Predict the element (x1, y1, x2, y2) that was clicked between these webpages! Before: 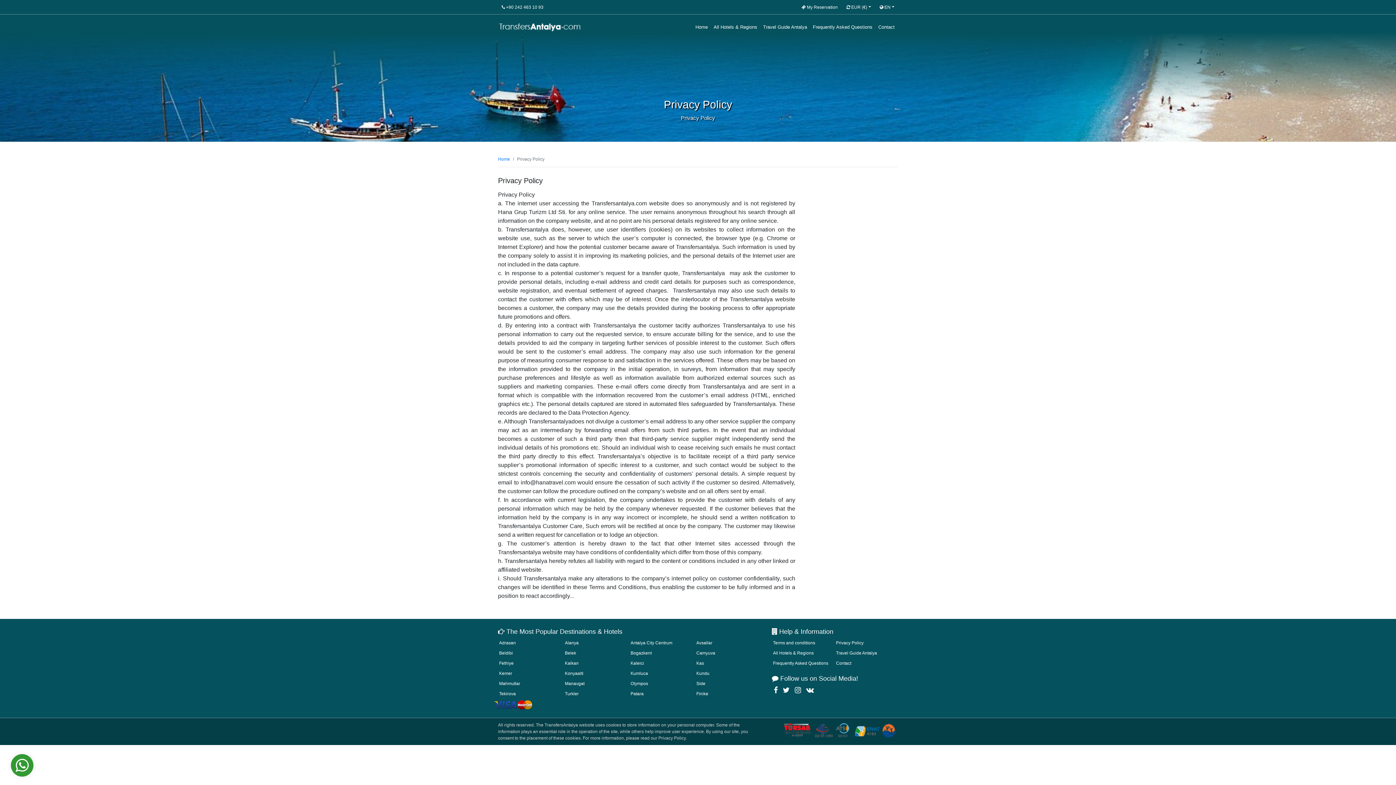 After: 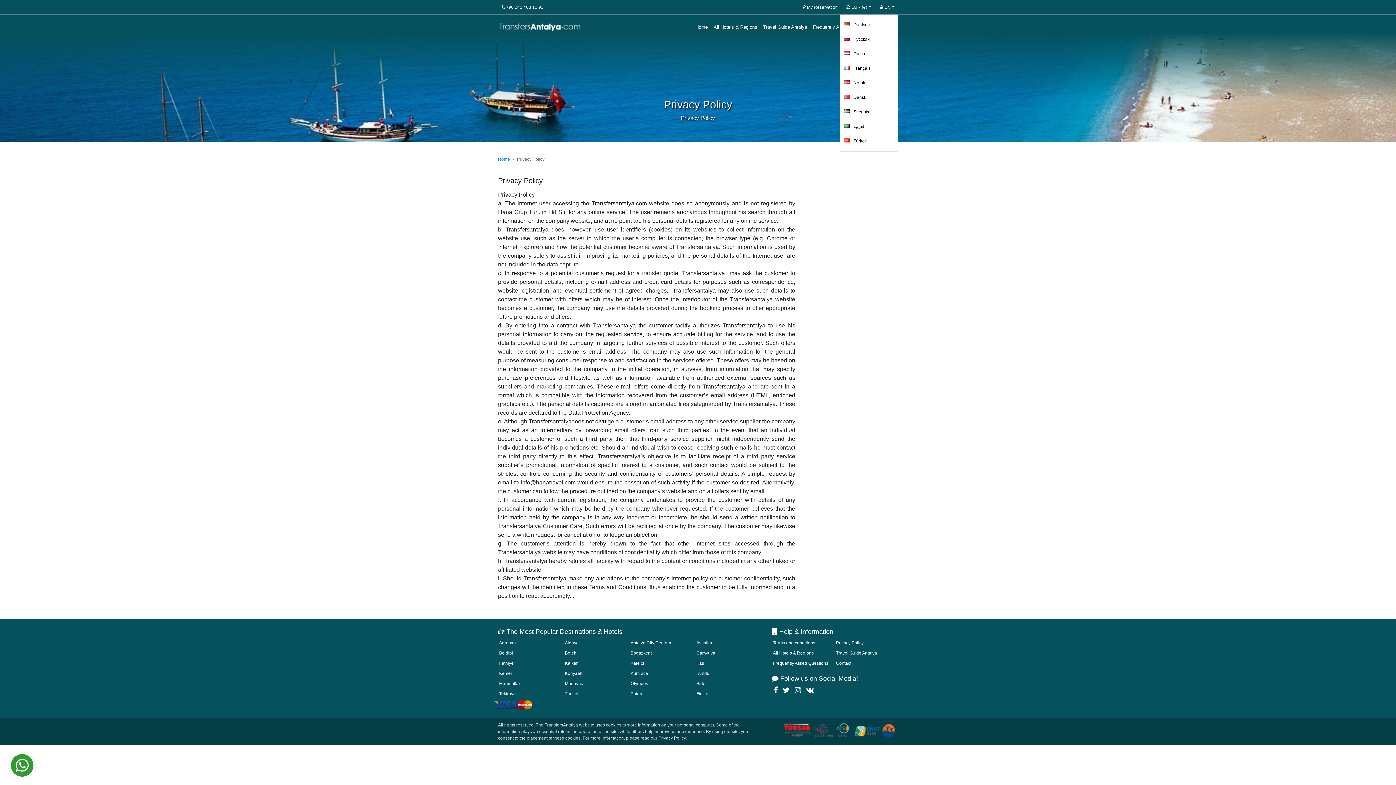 Action: bbox: (876, 1, 898, 13) label:  EN